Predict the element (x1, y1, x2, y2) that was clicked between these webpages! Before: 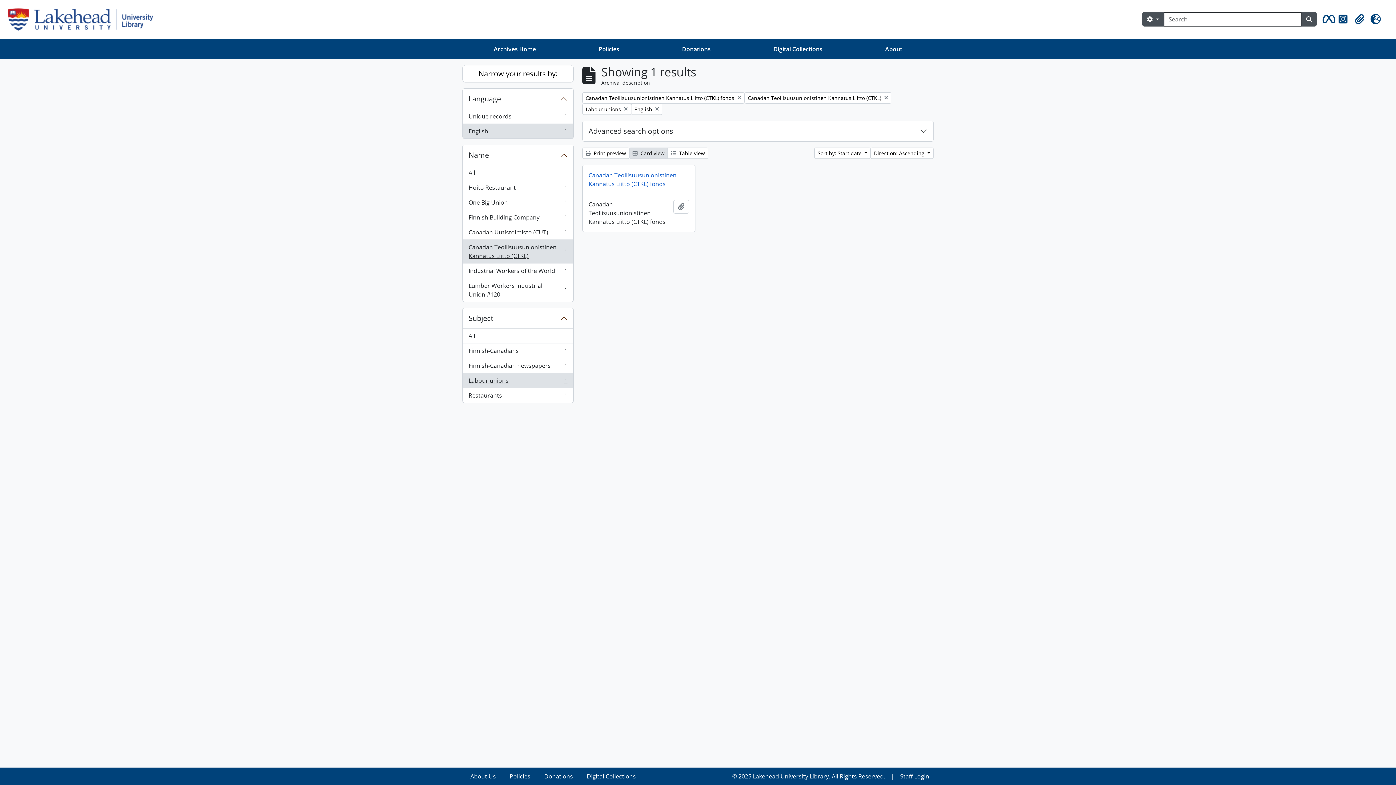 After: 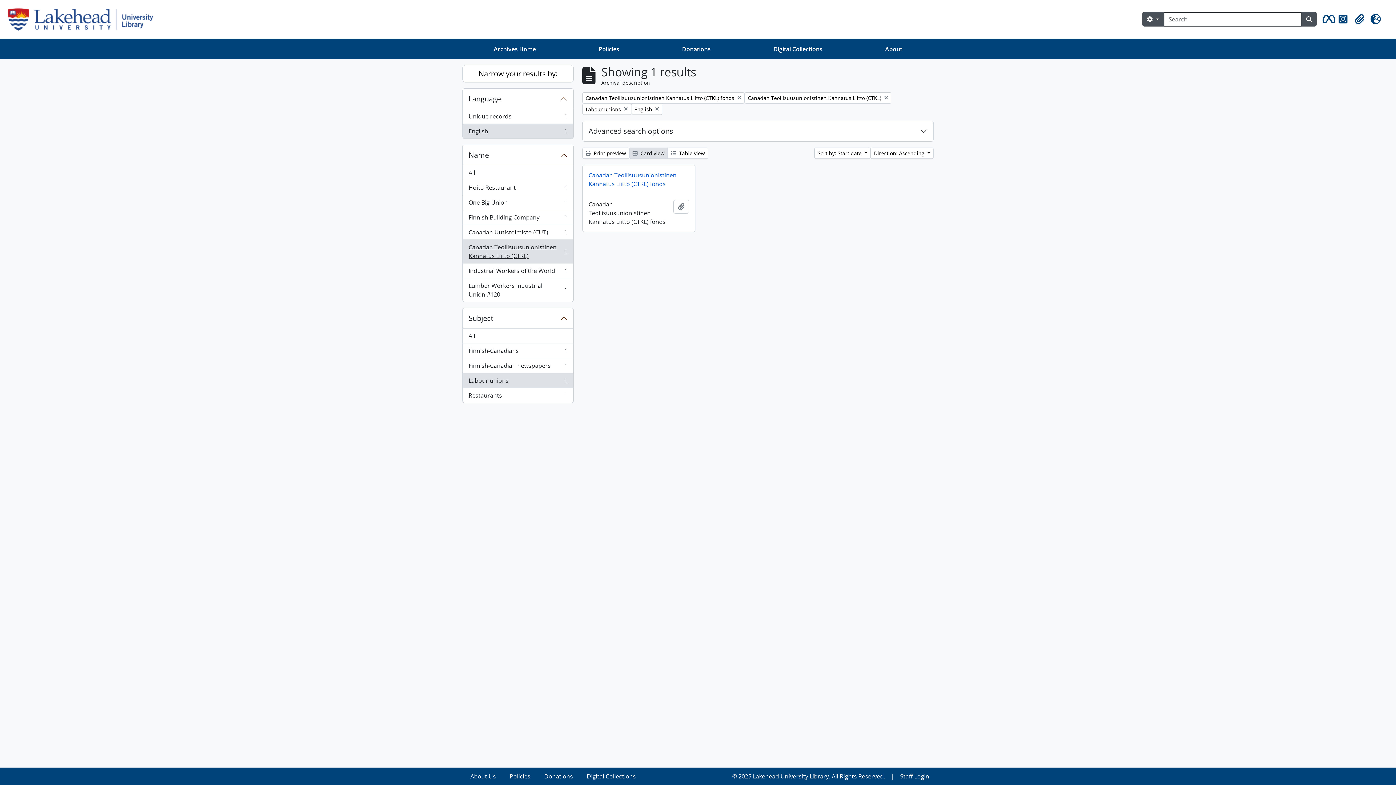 Action: bbox: (462, 239, 573, 263) label: Canadan Teollisuusunionistinen Kannatus Liitto (CTKL)
, 1 results
1